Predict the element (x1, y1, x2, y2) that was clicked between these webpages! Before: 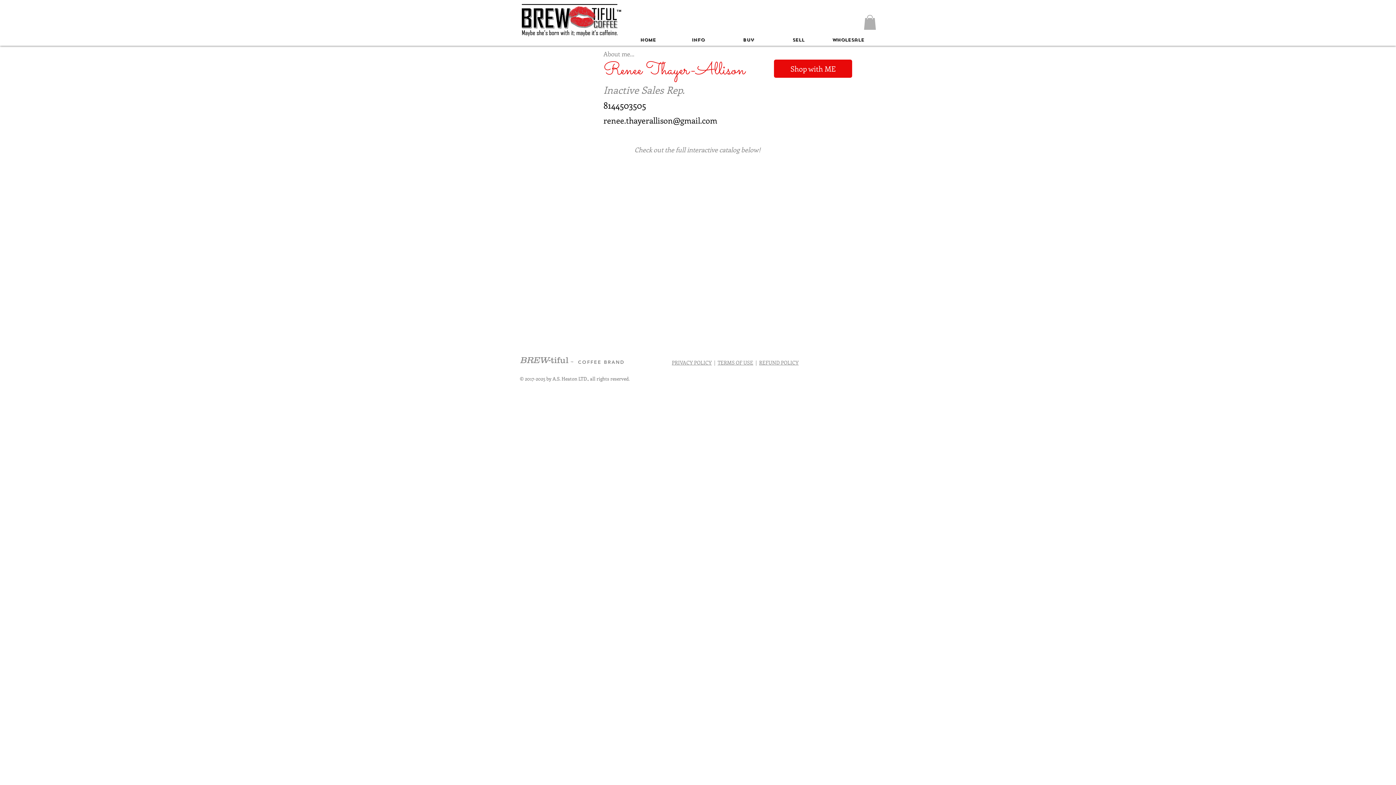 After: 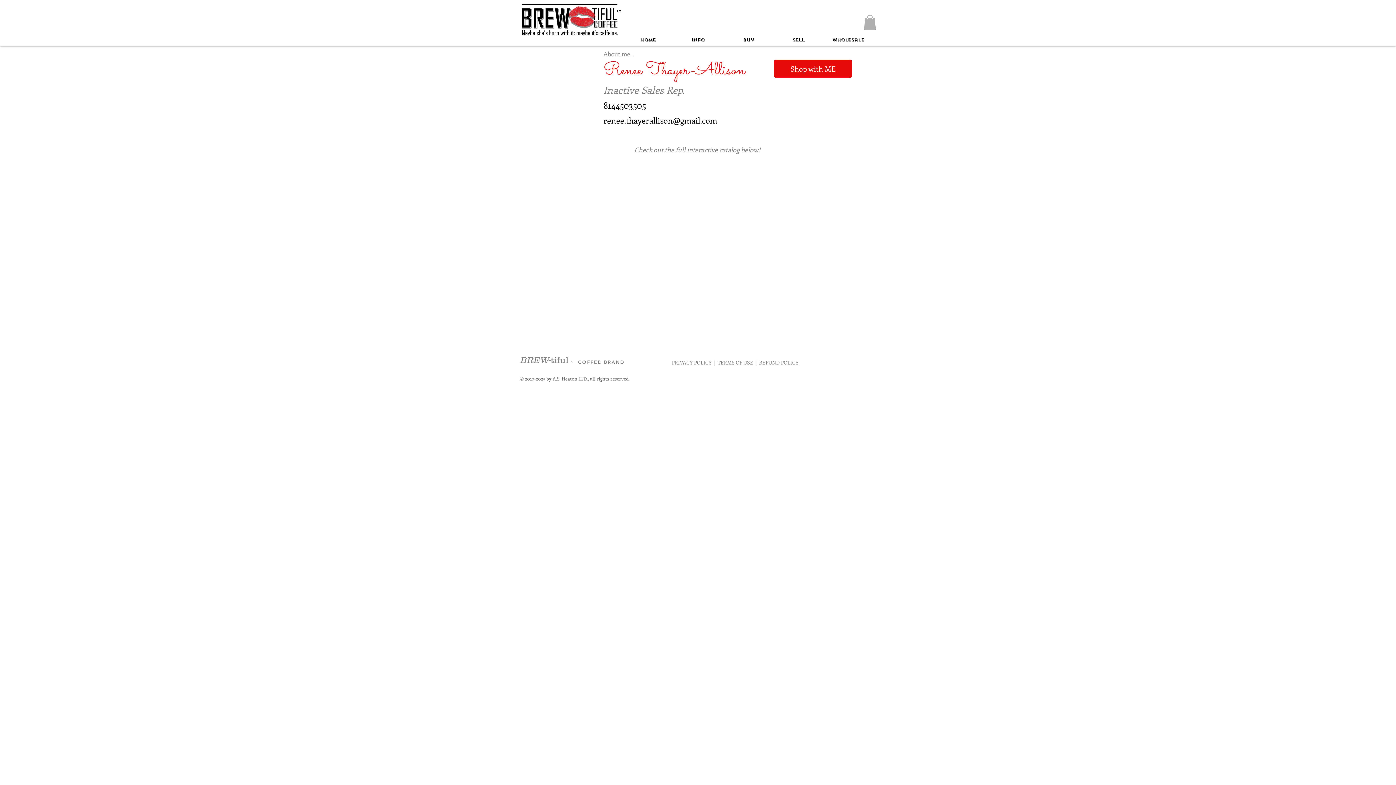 Action: label: renee.thayerallison@gmail.com bbox: (603, 114, 717, 125)